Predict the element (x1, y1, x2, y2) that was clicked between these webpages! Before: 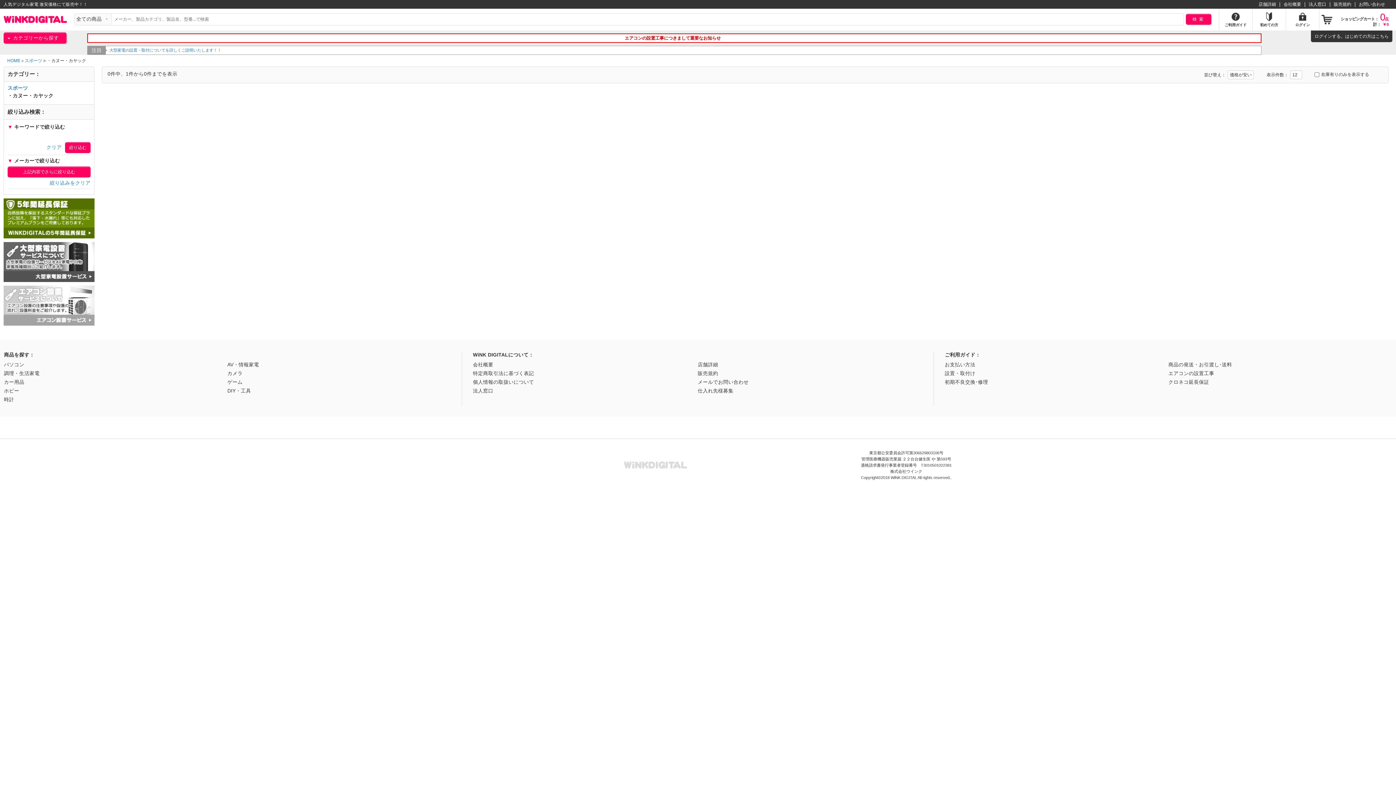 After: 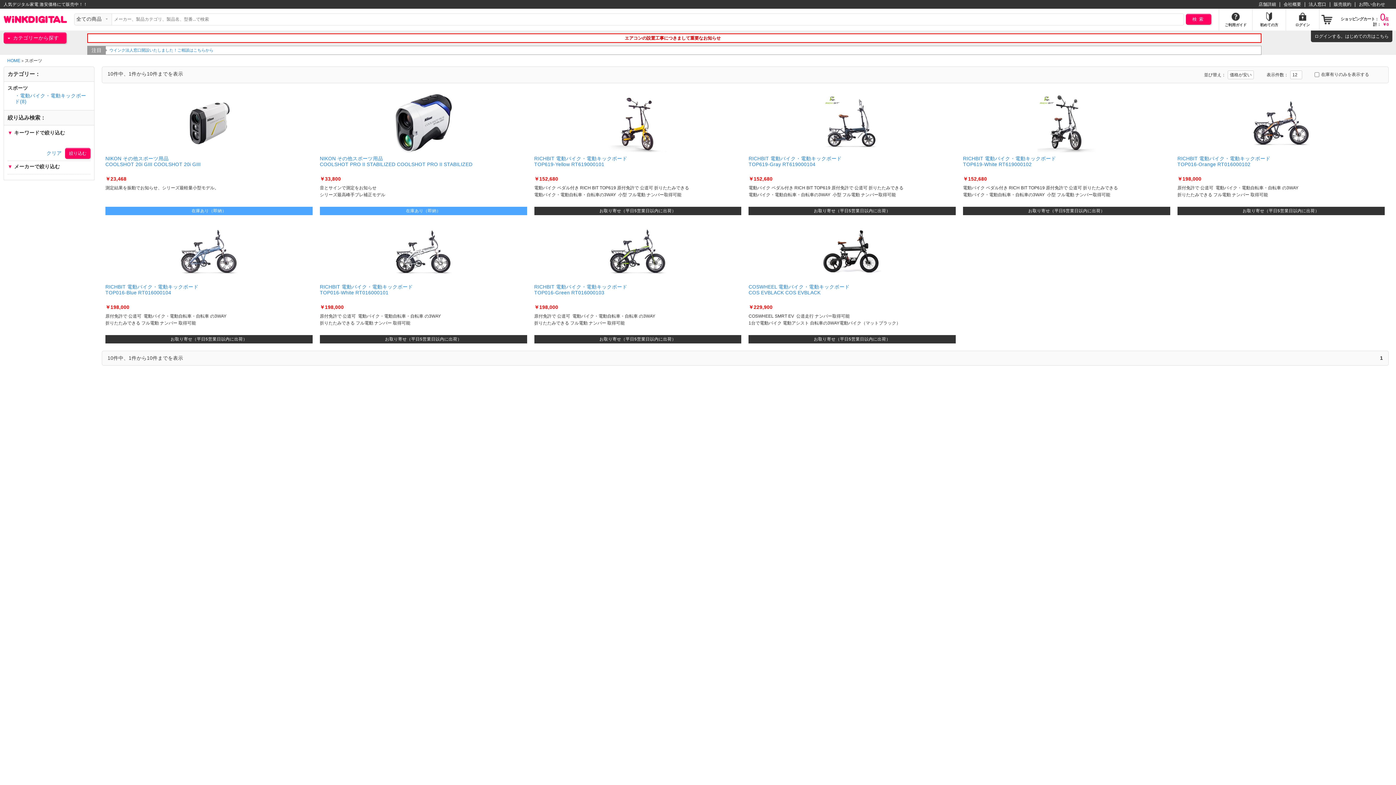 Action: label: スポーツ bbox: (7, 85, 28, 90)